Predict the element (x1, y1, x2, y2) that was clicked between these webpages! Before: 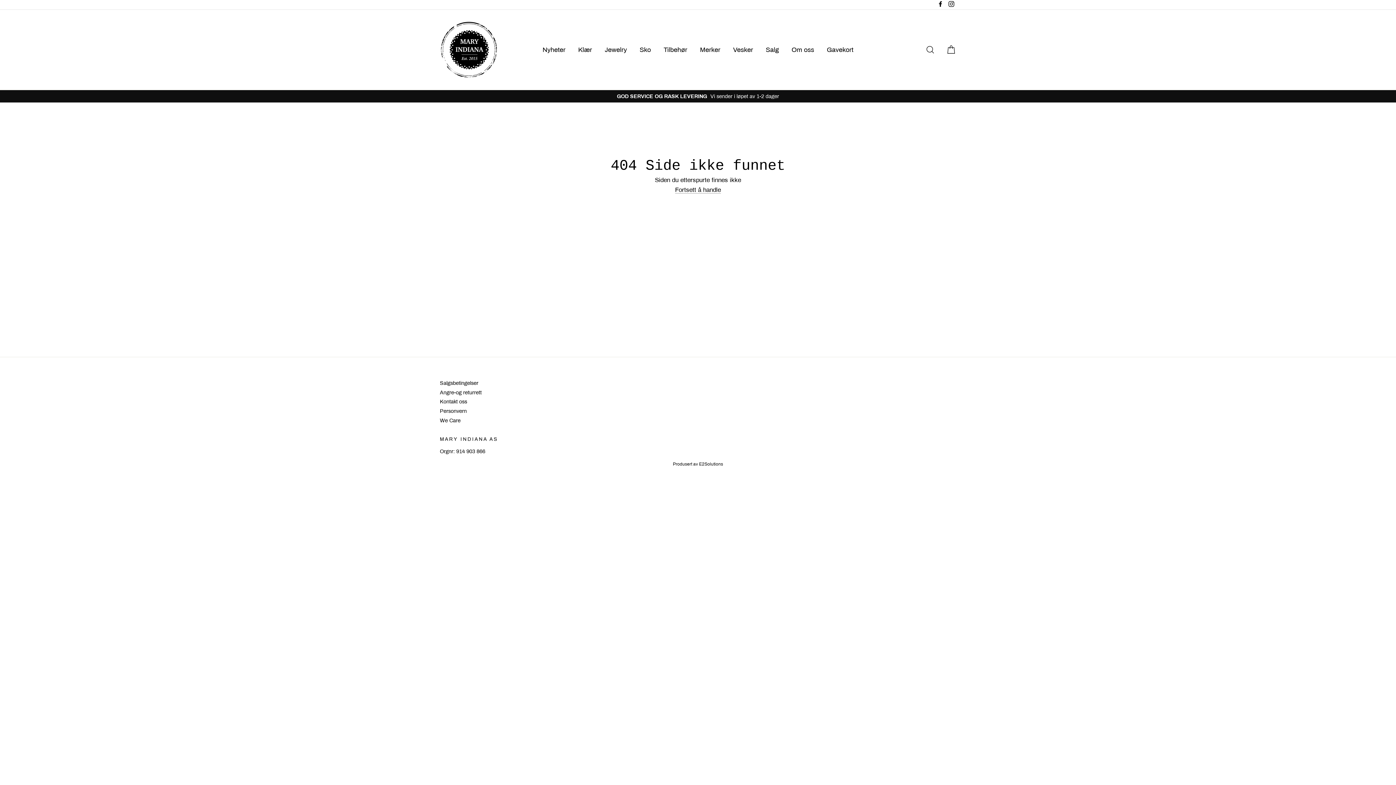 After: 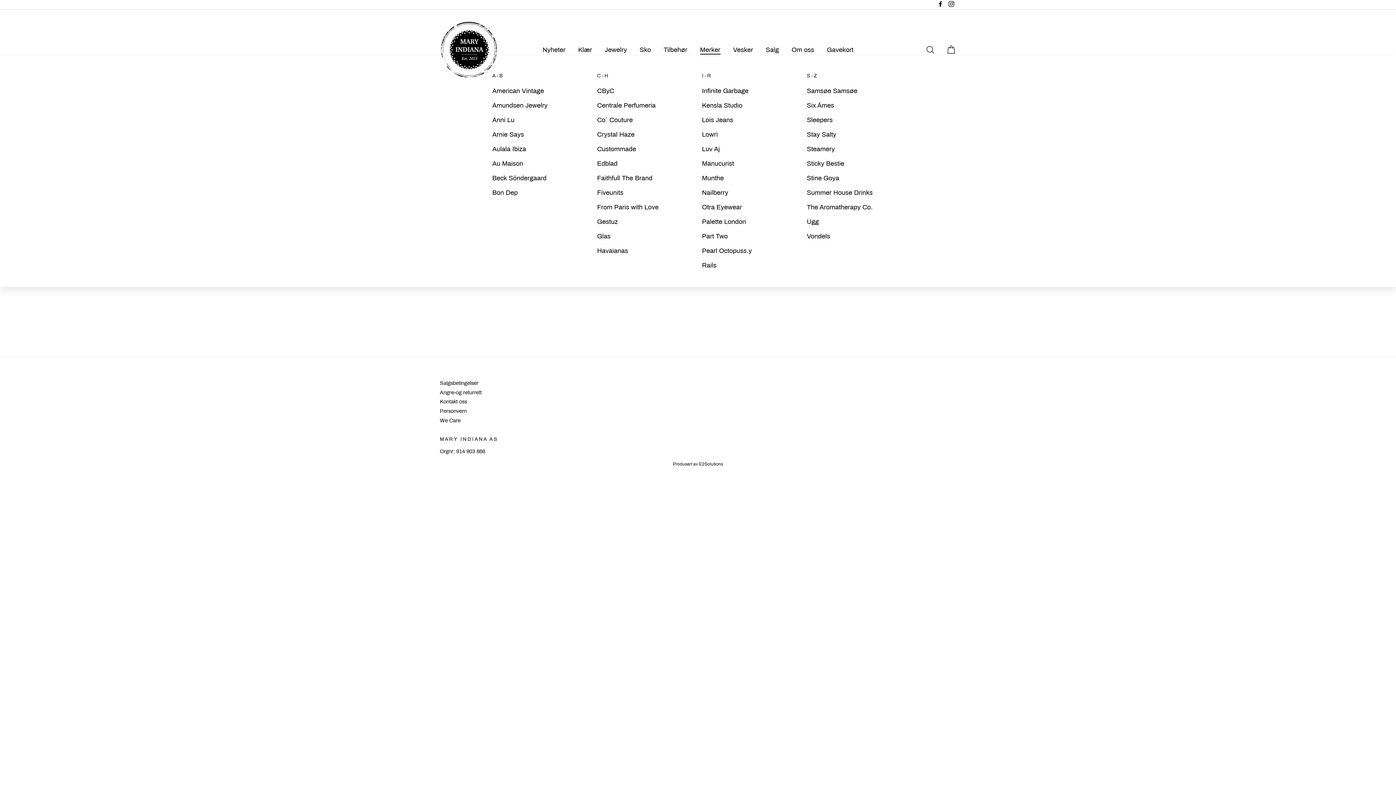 Action: bbox: (694, 43, 726, 55) label: Merker